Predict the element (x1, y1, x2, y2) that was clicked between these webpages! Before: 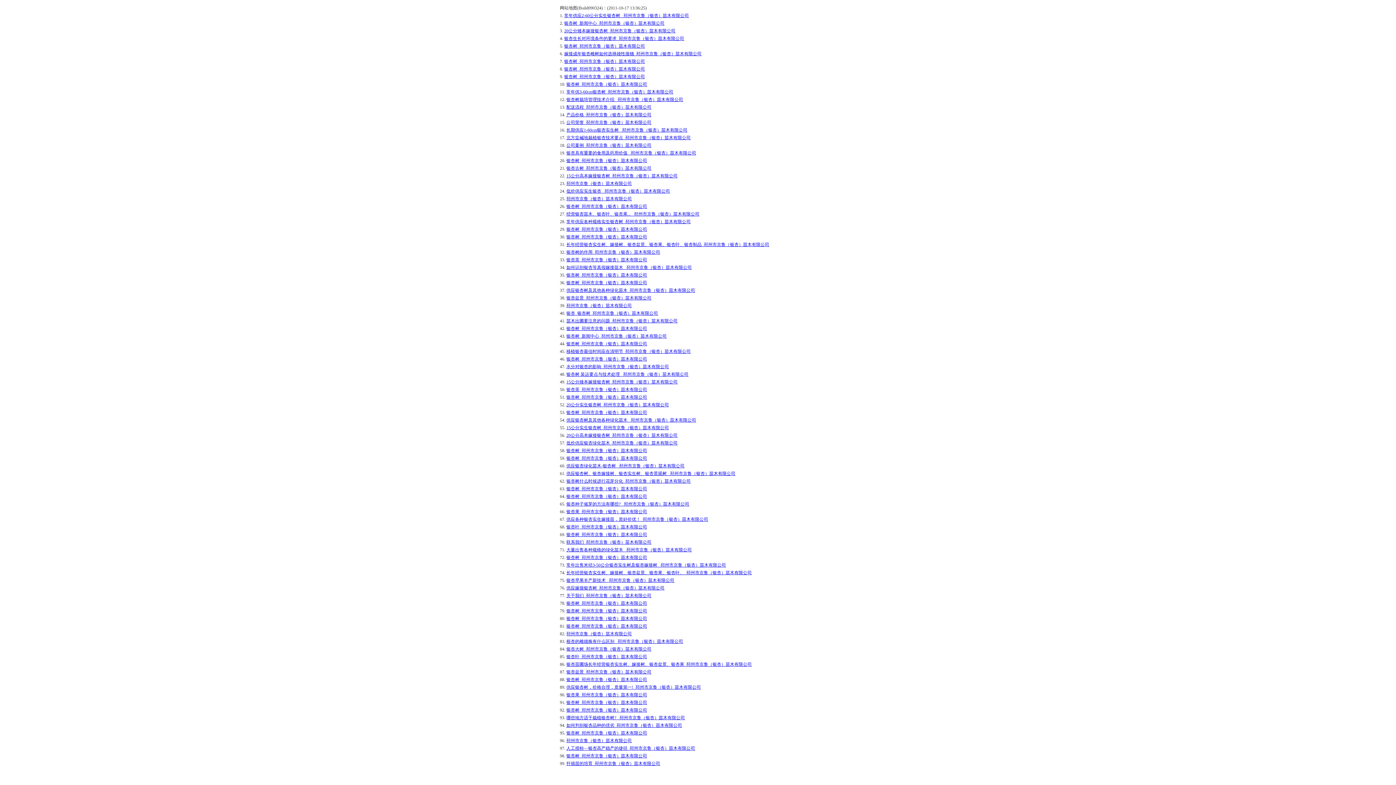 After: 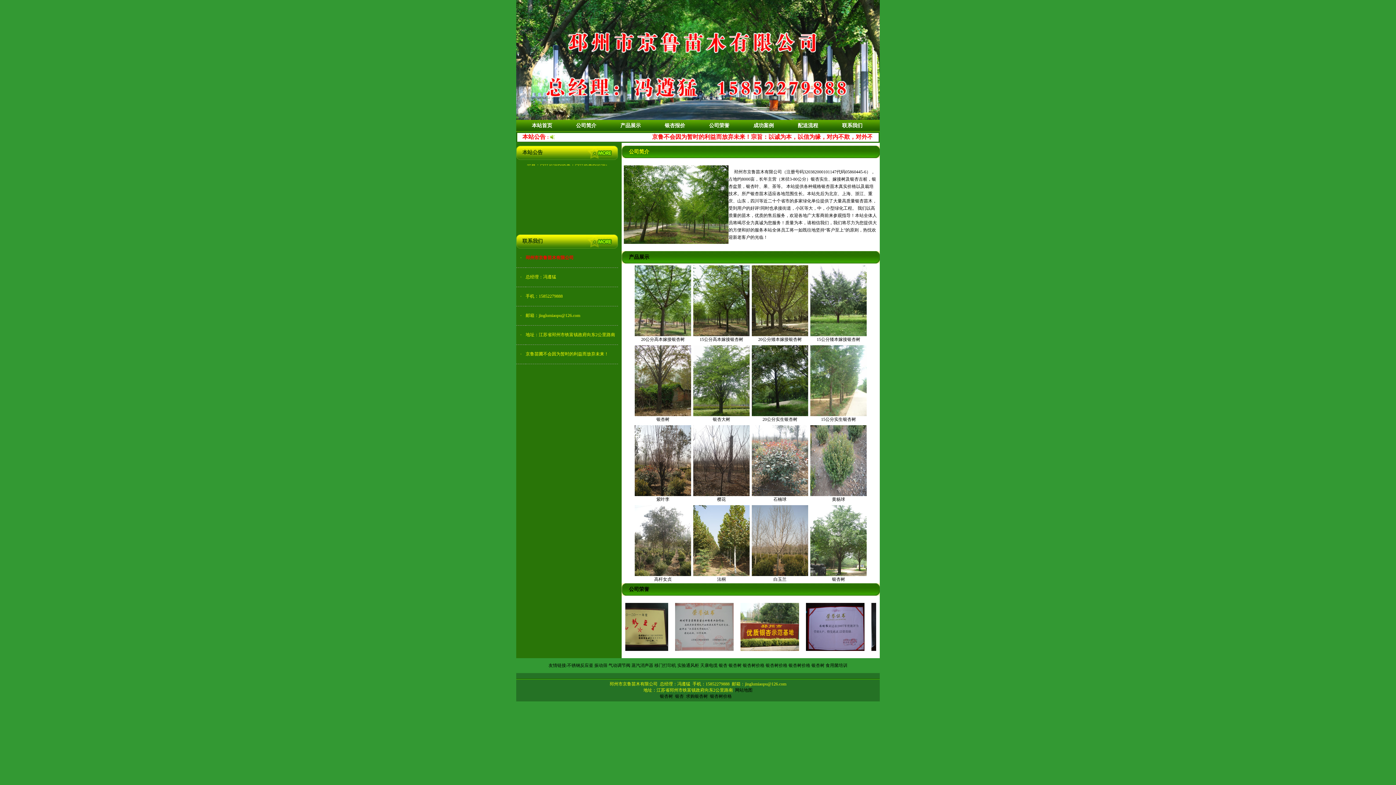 Action: bbox: (566, 310, 658, 316) label: 银杏_银杏树_邳州市京鲁（银杏）苗木有限公司